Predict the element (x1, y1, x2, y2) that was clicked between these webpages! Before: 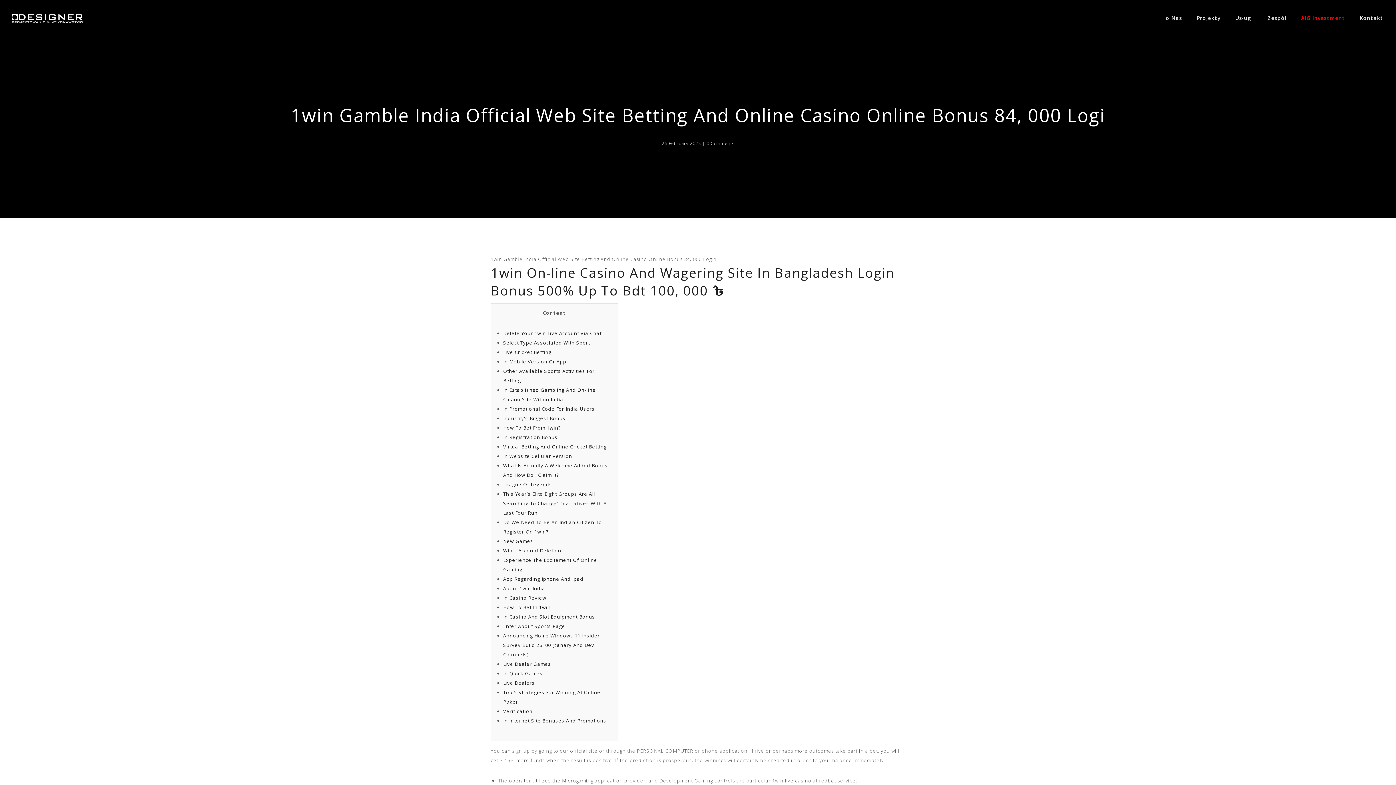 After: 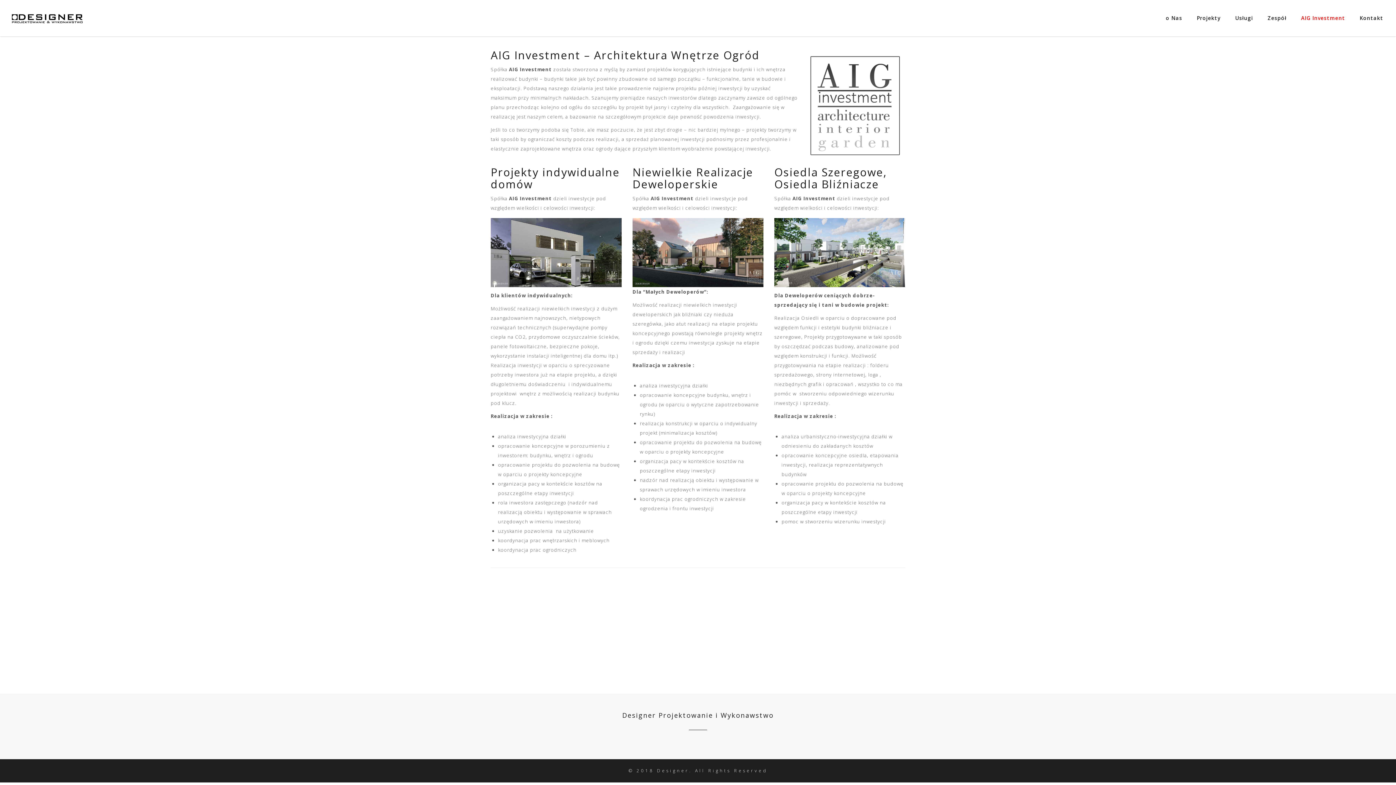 Action: bbox: (1301, 14, 1345, 21) label: AIG Investment